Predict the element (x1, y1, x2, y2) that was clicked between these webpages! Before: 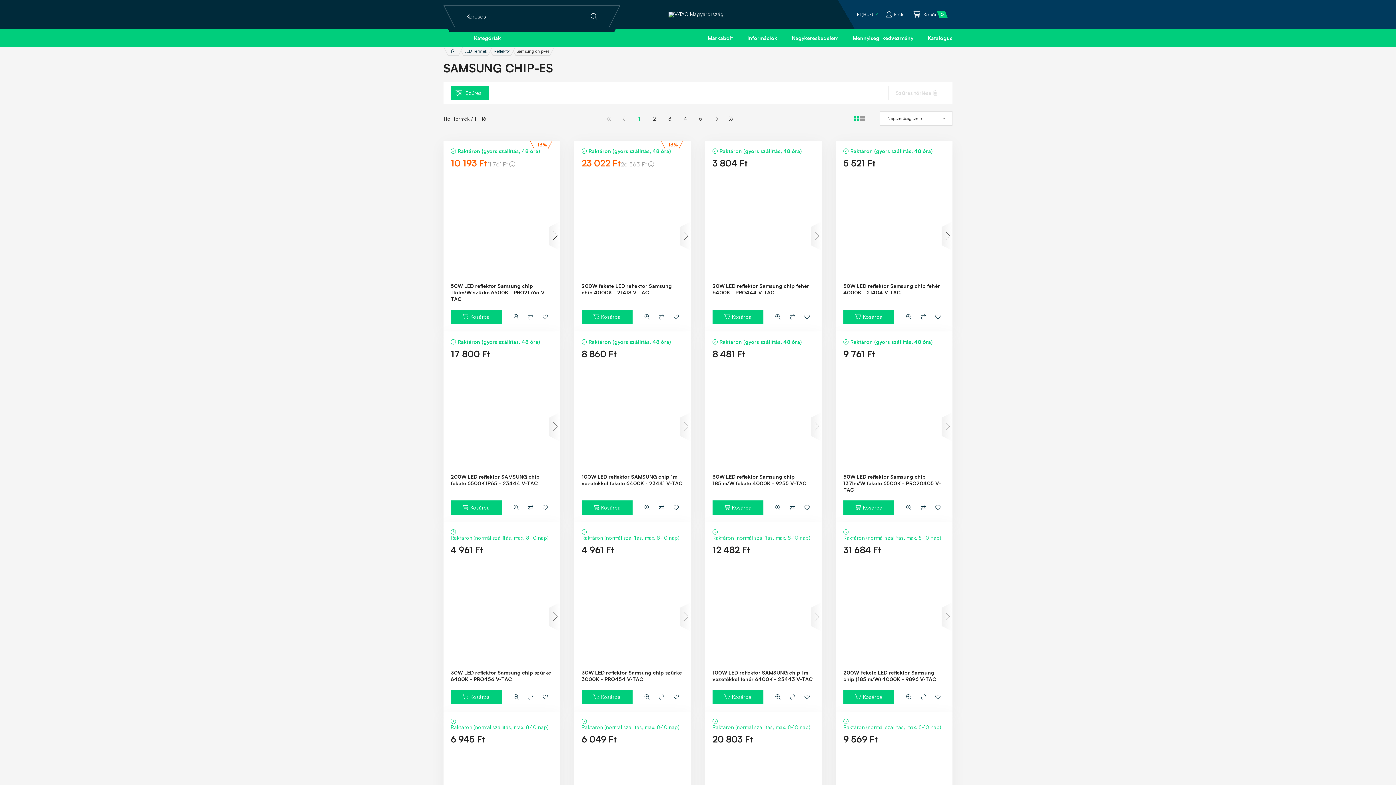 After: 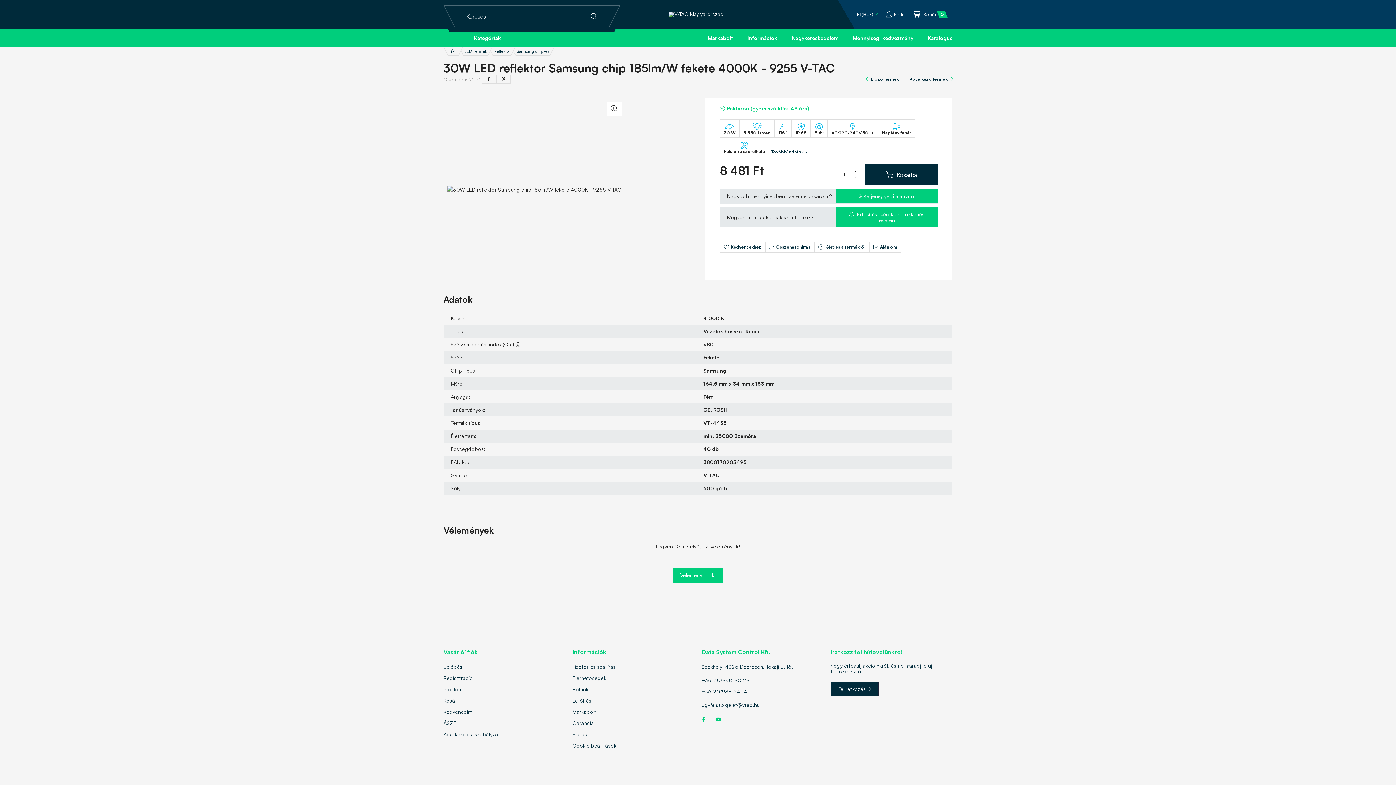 Action: label: 30W LED reflektor Samsung chip 185lm/W fekete 4000K - 9255 V-TAC bbox: (712, 473, 814, 486)